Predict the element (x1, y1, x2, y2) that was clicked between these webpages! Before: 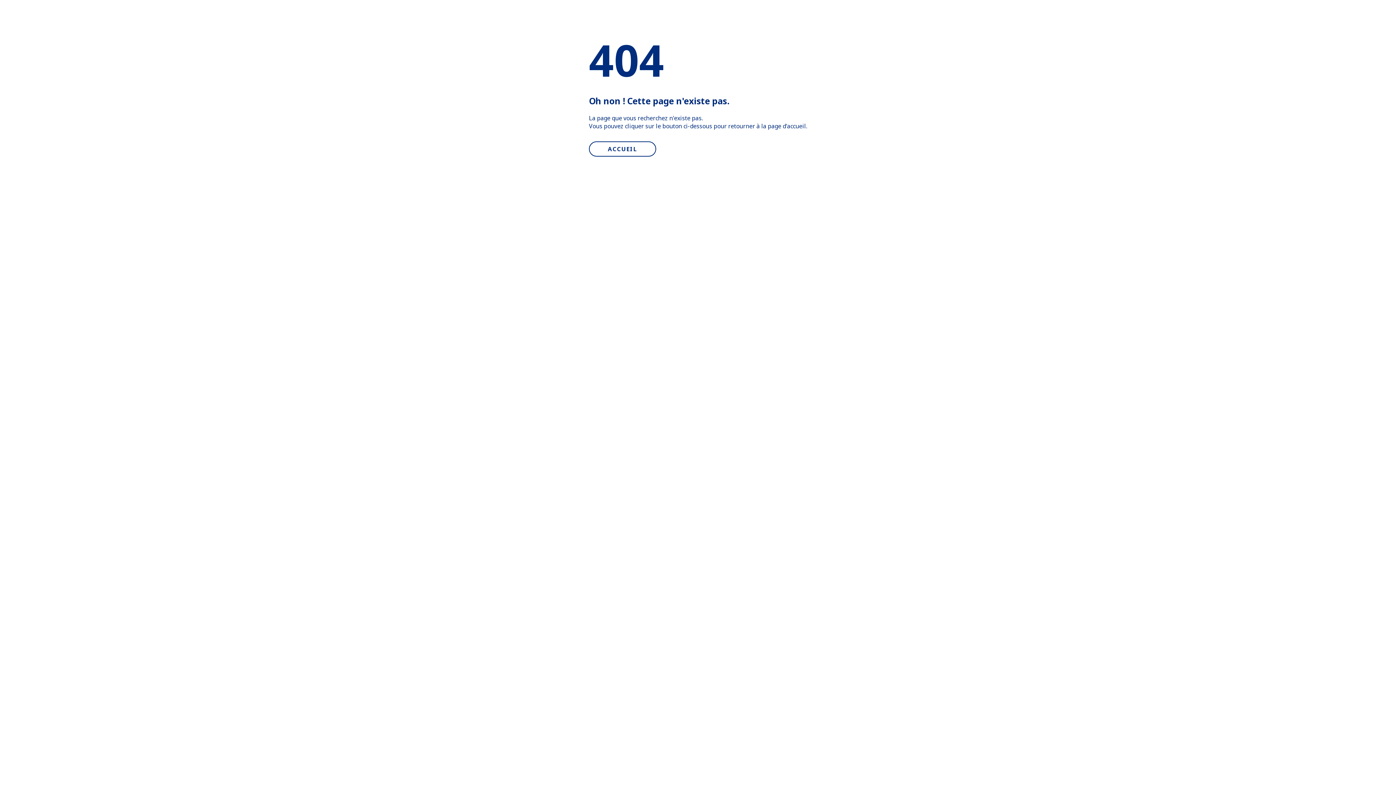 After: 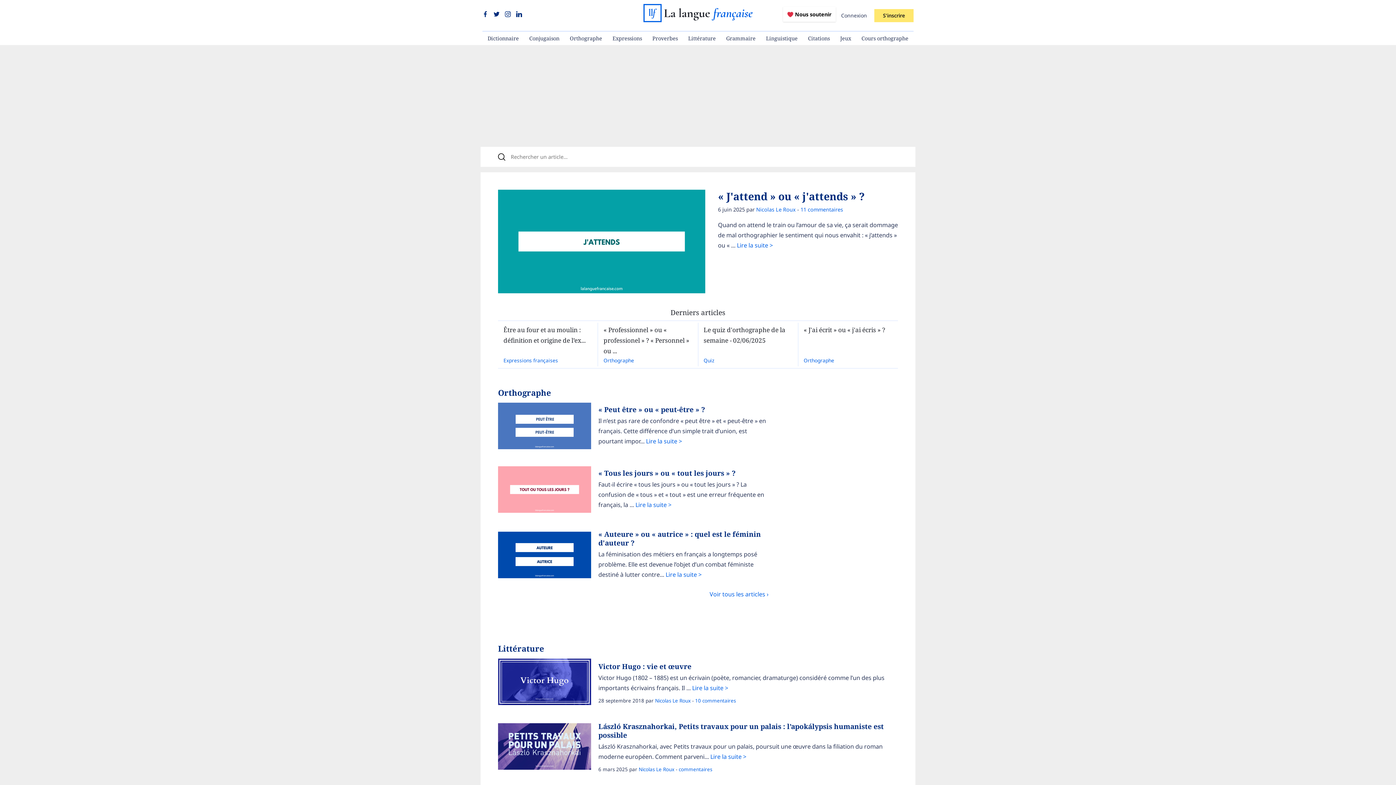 Action: label: ACCUEIL bbox: (589, 141, 656, 156)